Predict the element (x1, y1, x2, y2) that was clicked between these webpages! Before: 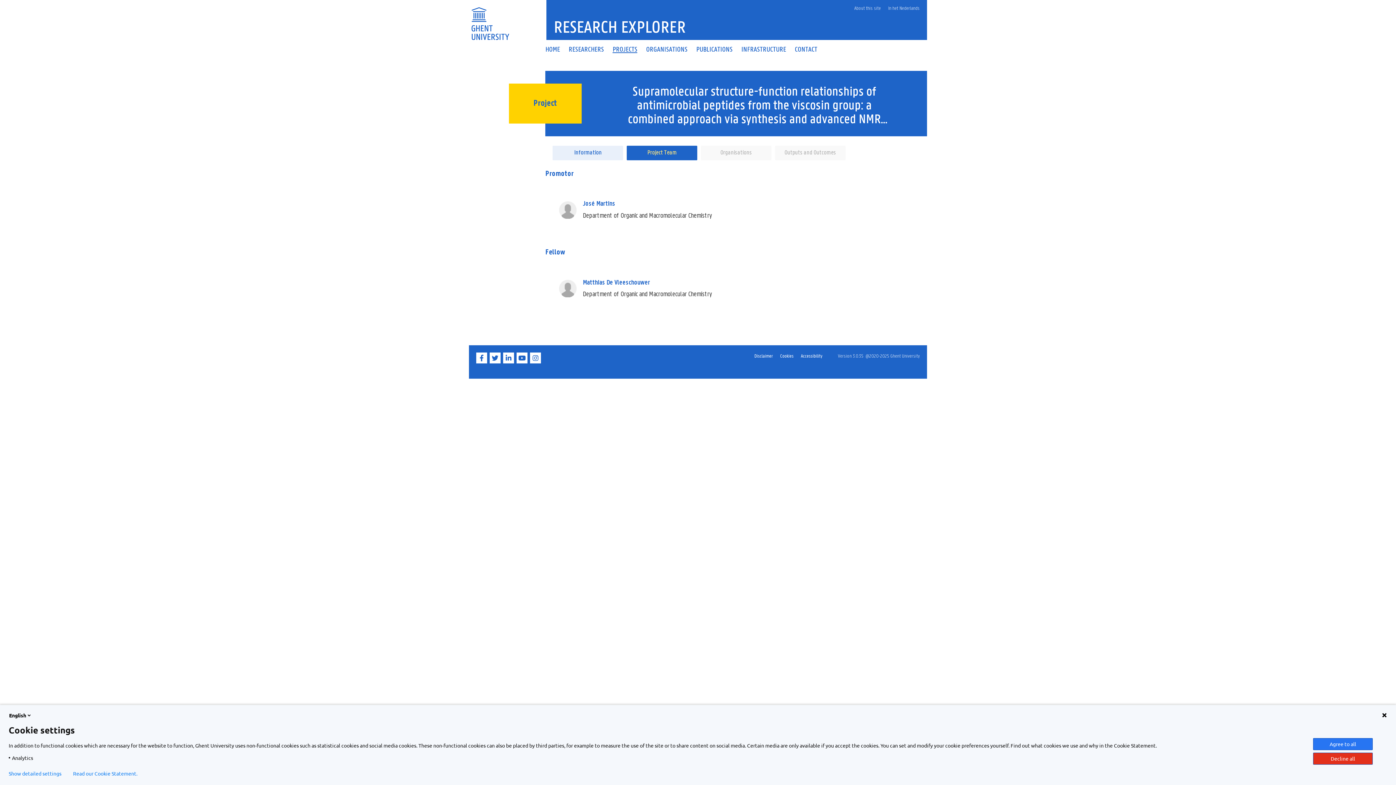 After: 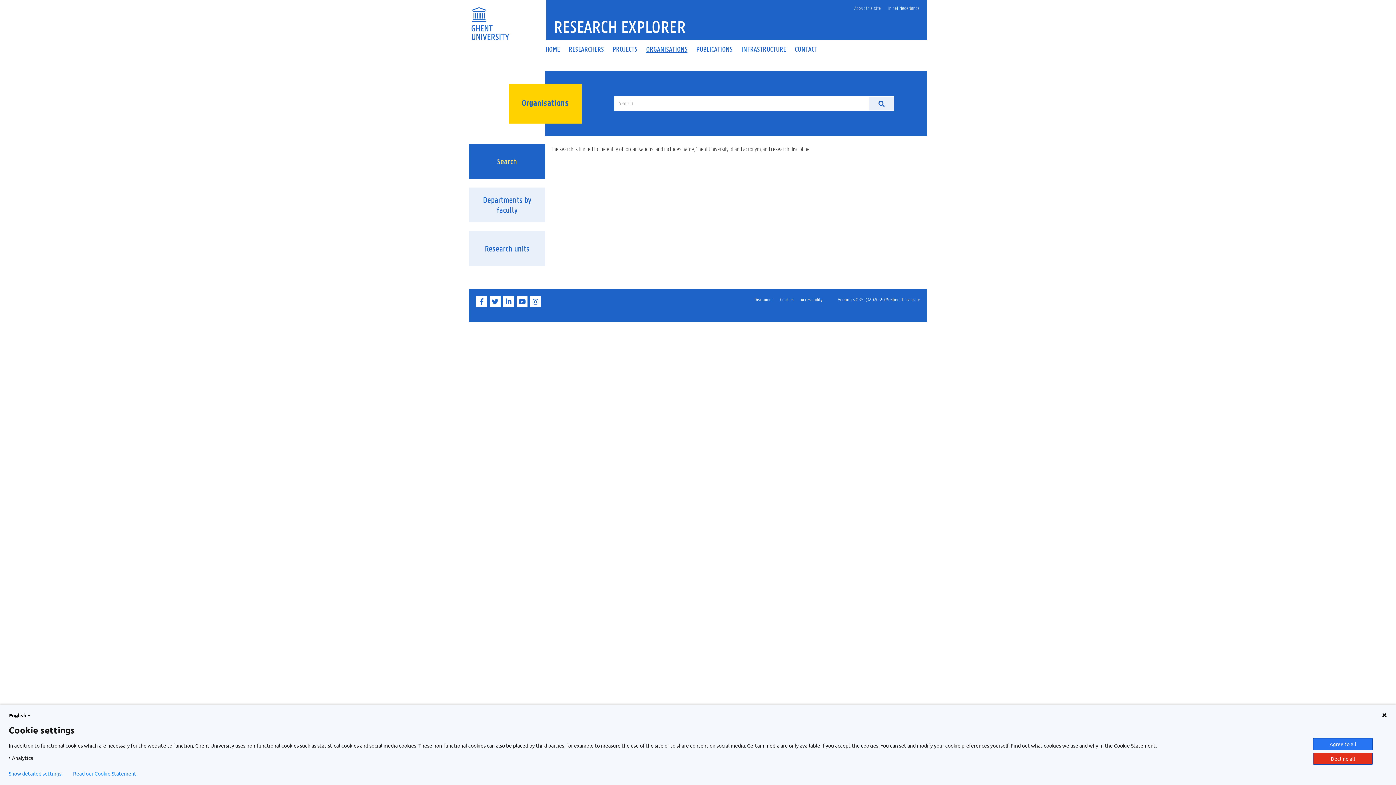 Action: label: ORGANISATIONS bbox: (641, 46, 692, 52)